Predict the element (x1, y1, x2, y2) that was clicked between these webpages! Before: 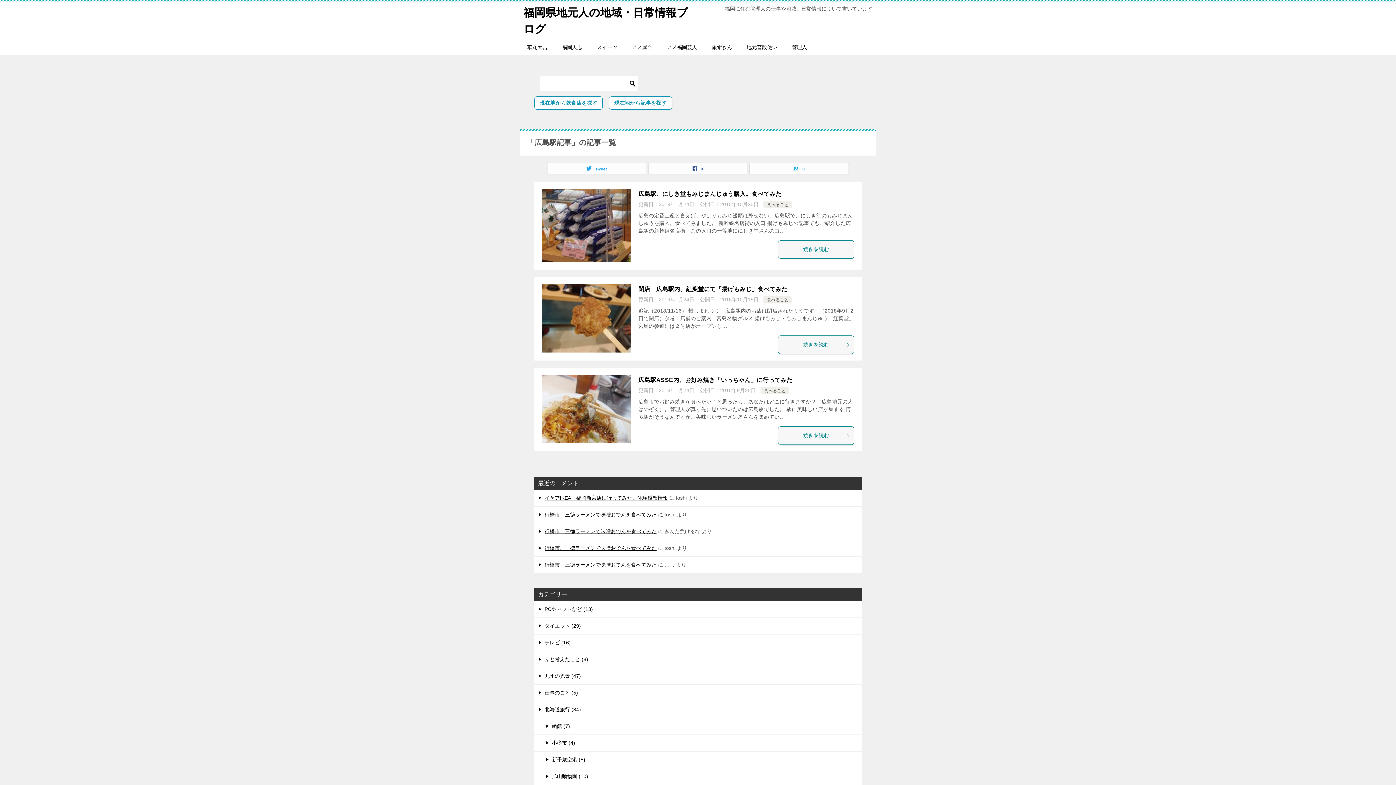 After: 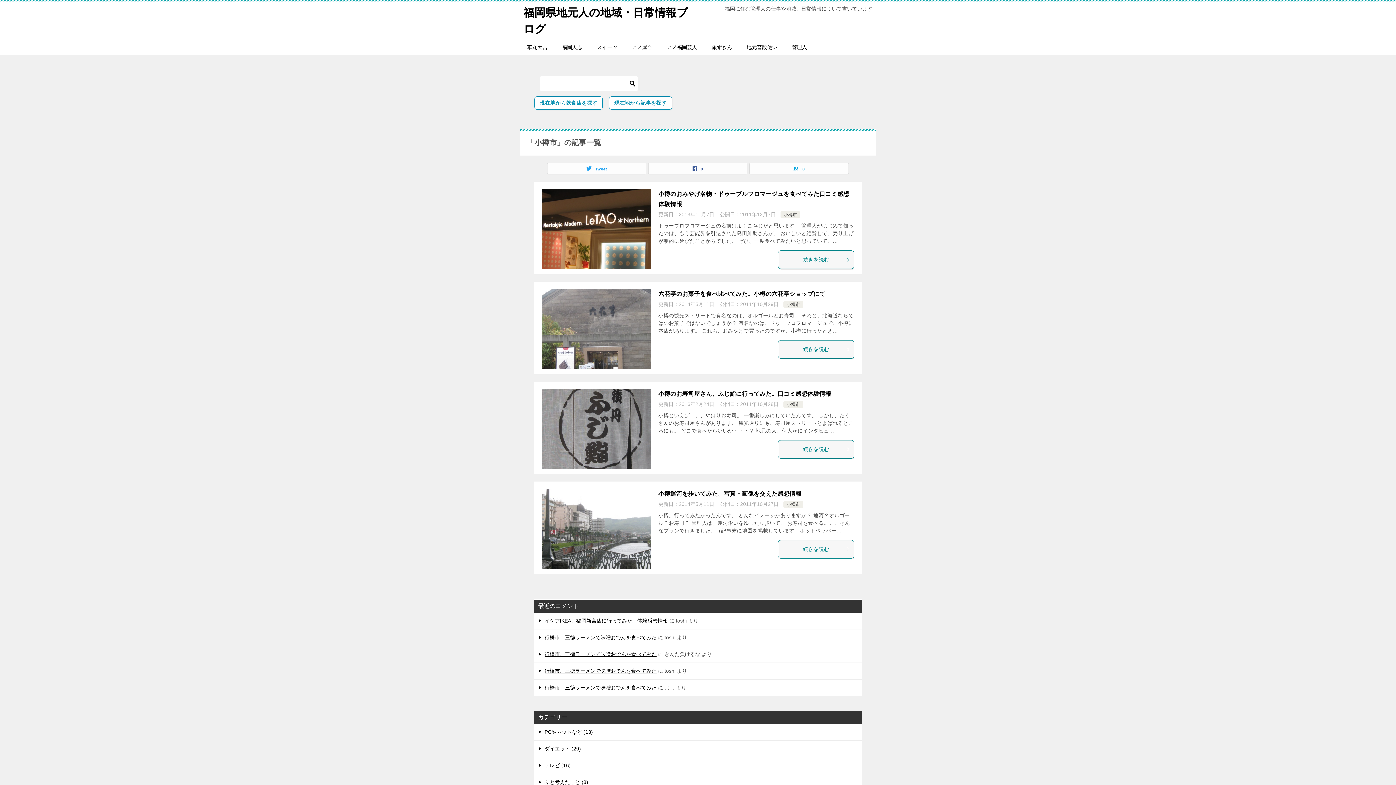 Action: label: 小樽市 (4) bbox: (534, 735, 861, 751)